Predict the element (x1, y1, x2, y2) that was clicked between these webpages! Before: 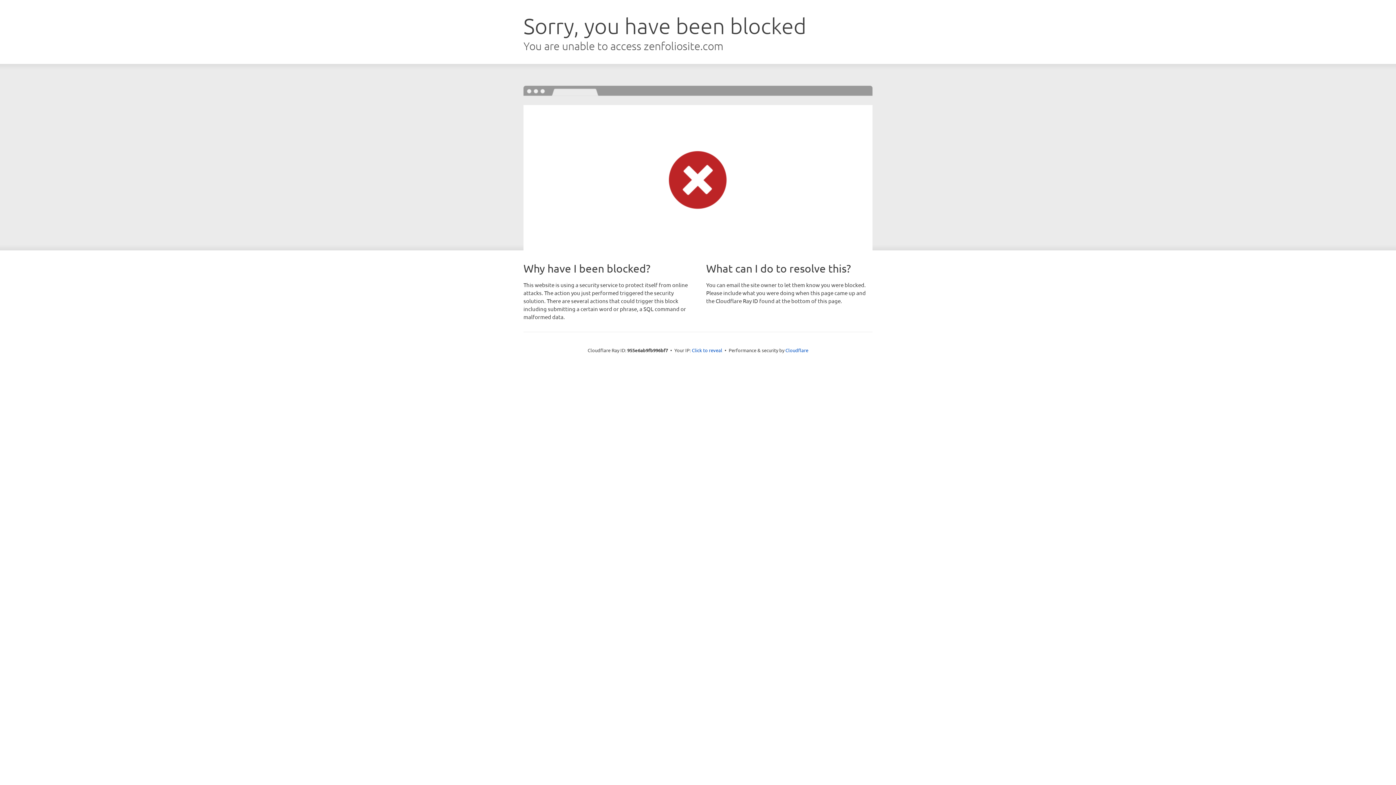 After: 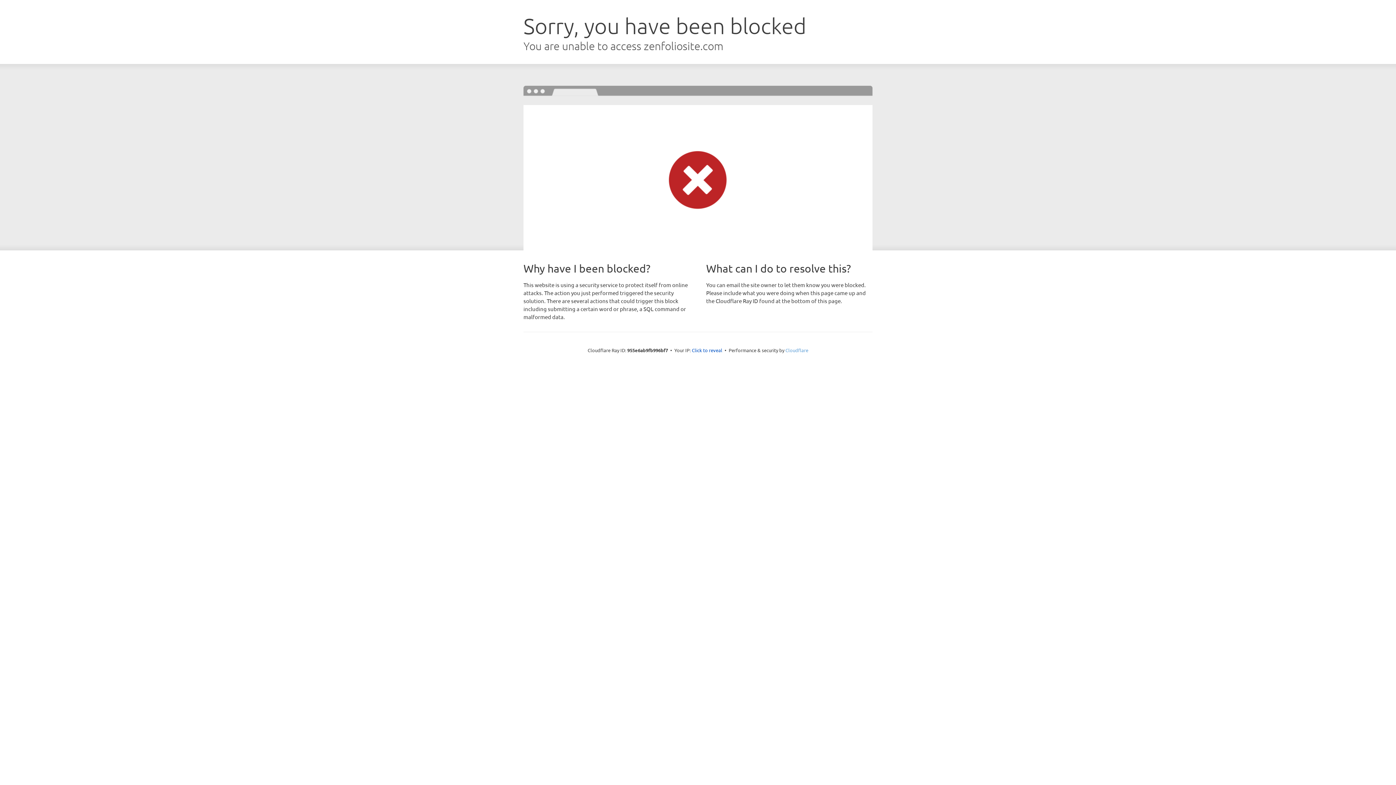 Action: bbox: (785, 347, 808, 353) label: Cloudflare